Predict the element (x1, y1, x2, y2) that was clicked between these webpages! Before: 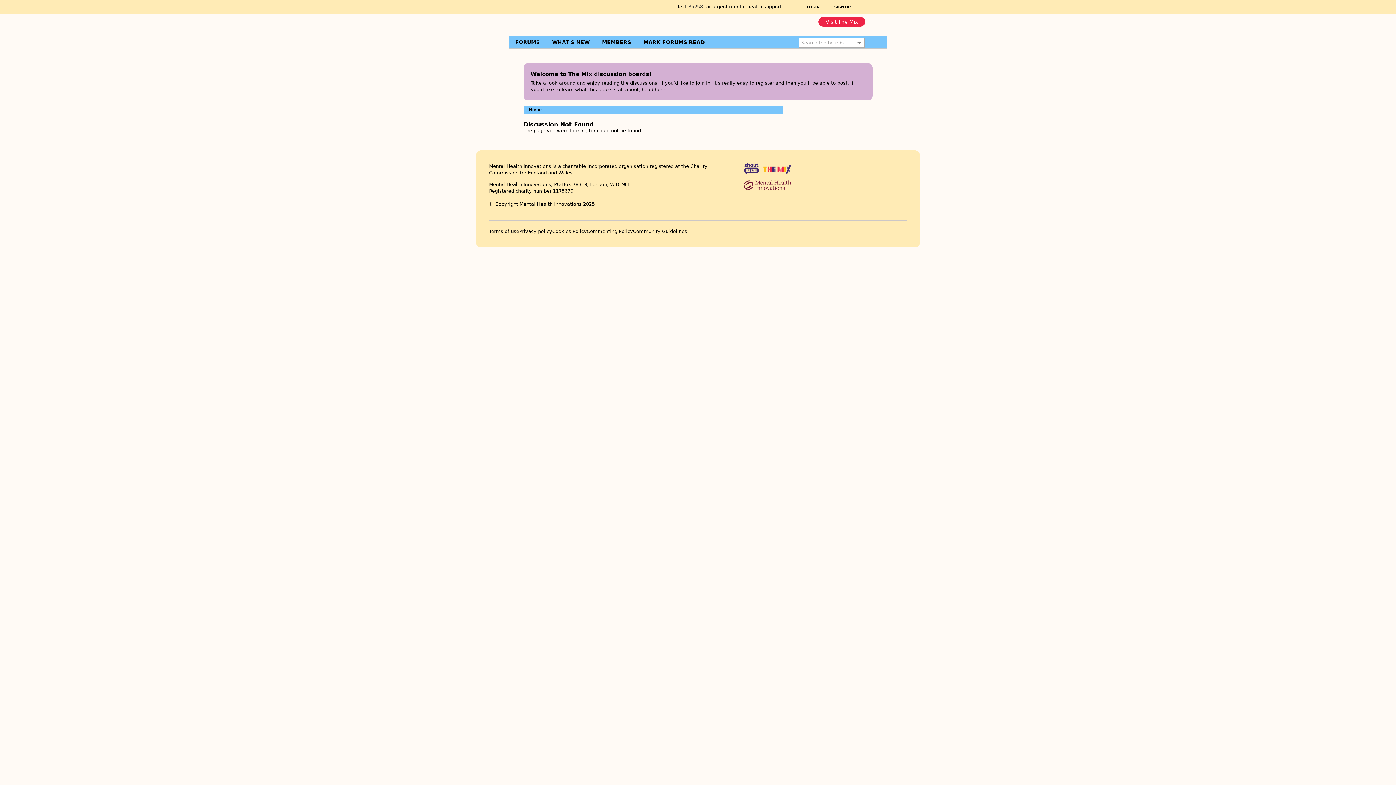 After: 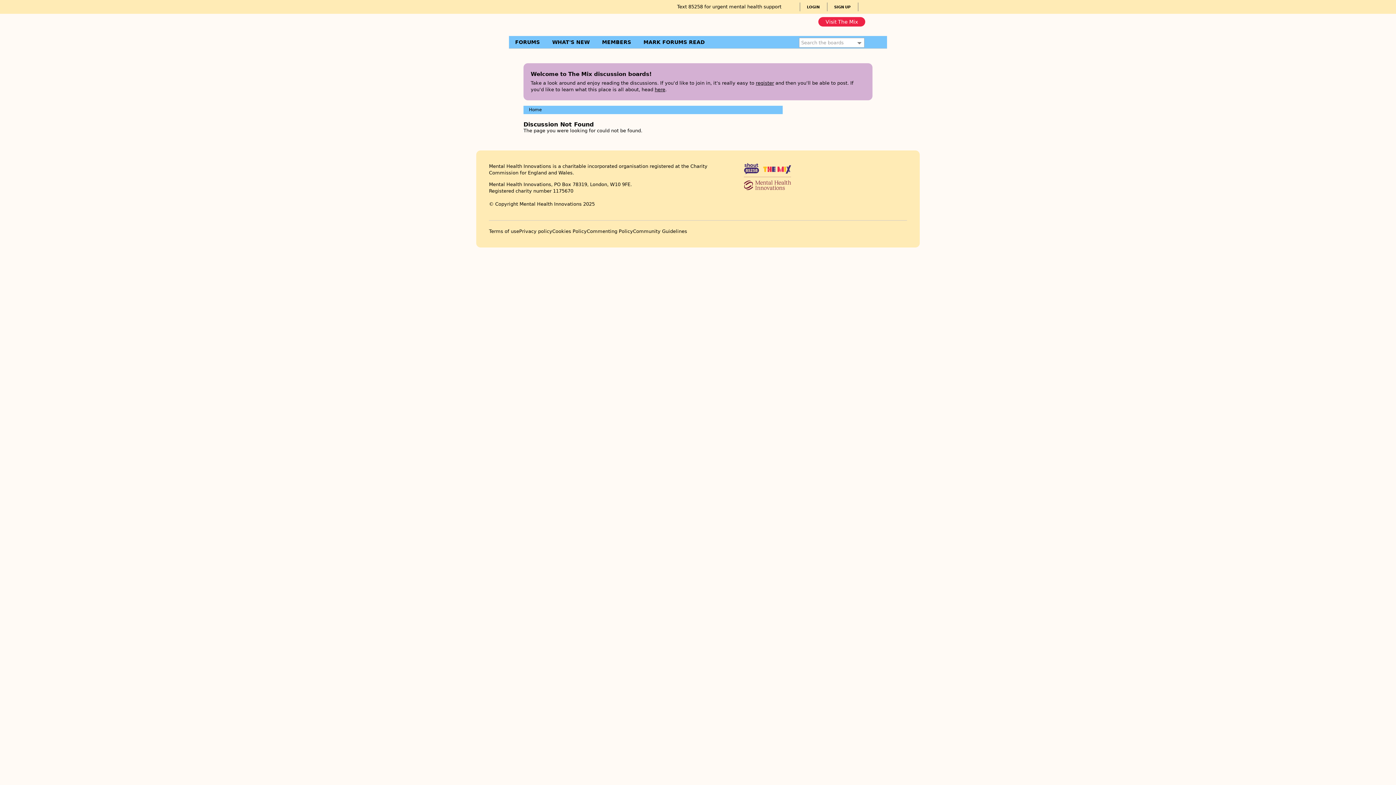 Action: bbox: (688, 4, 703, 9) label: 85258